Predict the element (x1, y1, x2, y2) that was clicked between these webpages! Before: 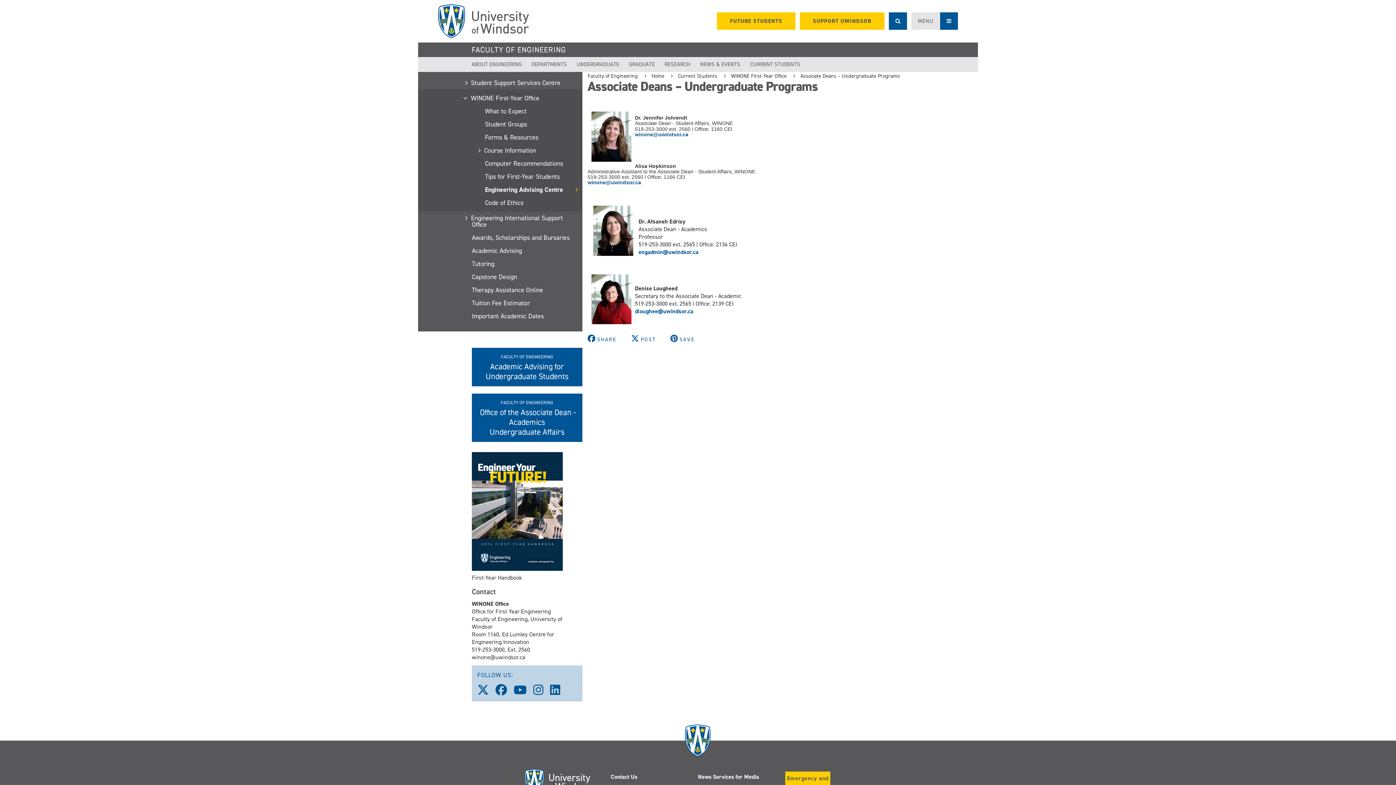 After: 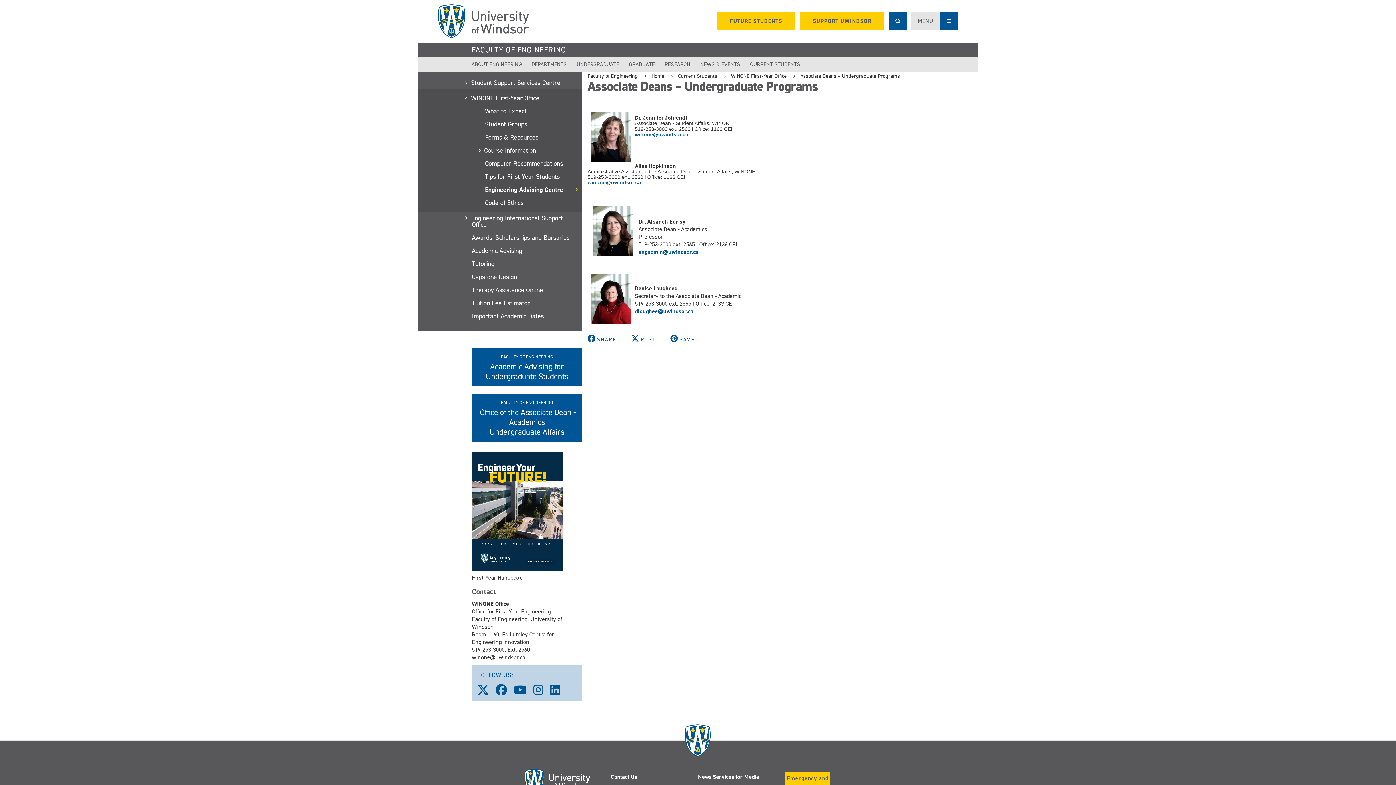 Action: label: winone@uwindsor.ca bbox: (587, 179, 641, 185)